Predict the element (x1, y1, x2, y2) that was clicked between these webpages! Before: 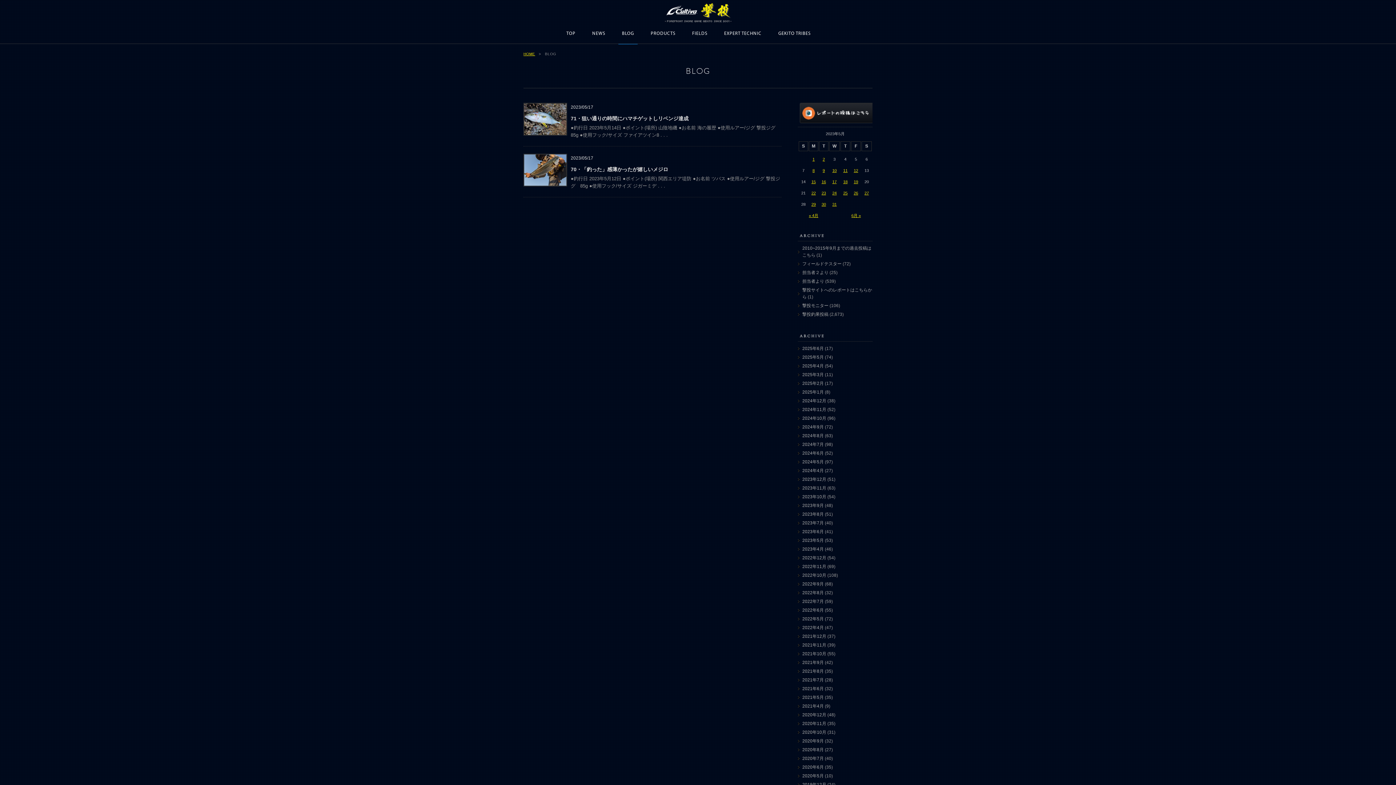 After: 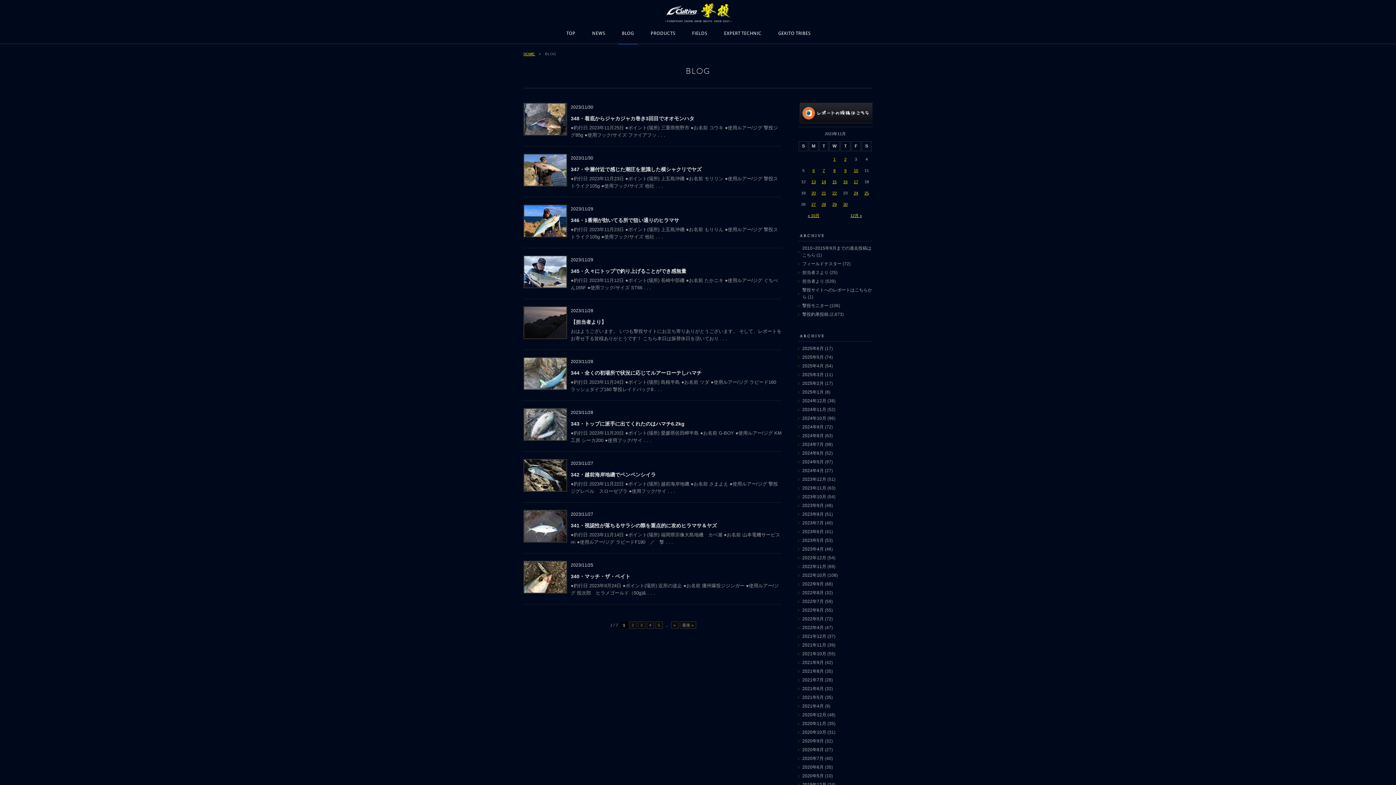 Action: bbox: (802, 485, 826, 490) label: 2023年11月